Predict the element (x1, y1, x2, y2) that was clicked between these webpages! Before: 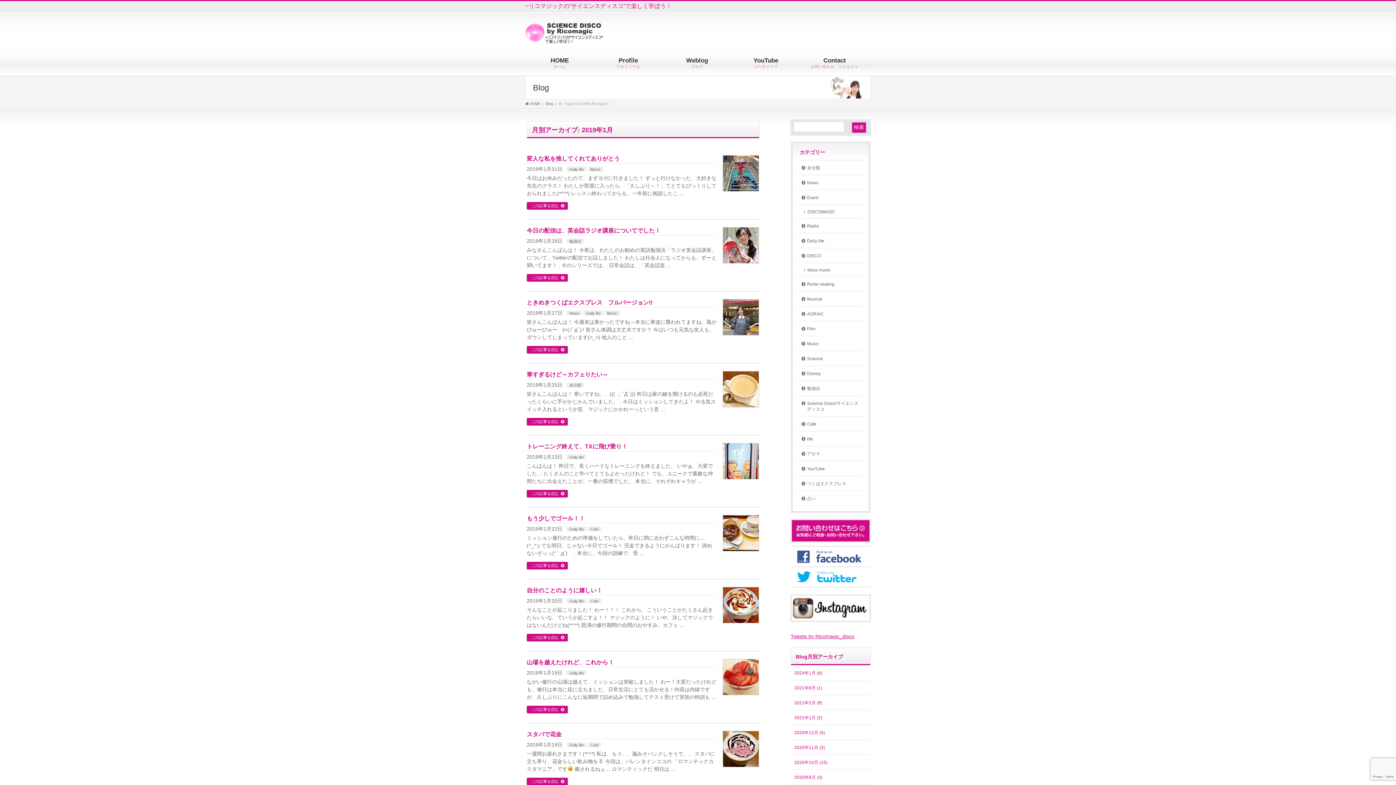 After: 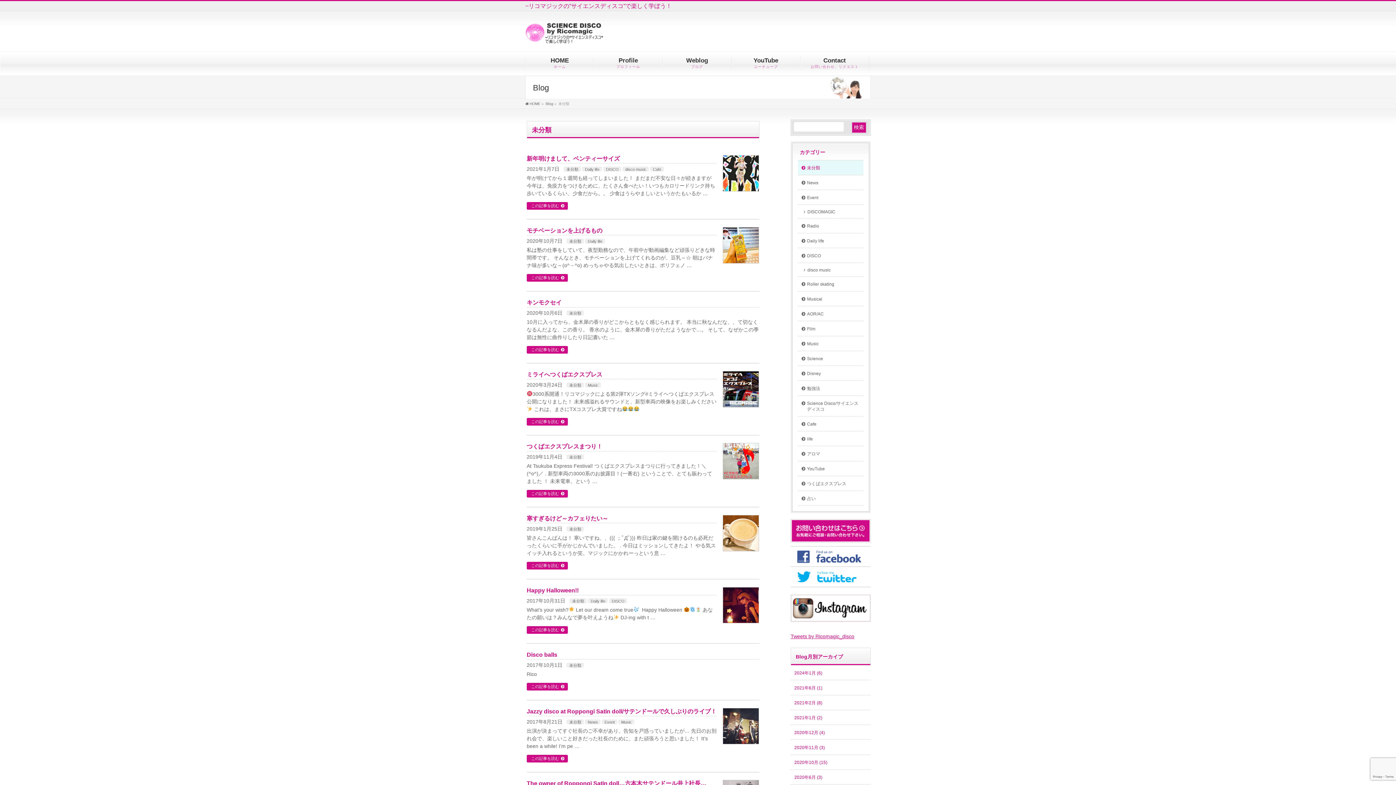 Action: bbox: (566, 382, 584, 387) label: 未分類